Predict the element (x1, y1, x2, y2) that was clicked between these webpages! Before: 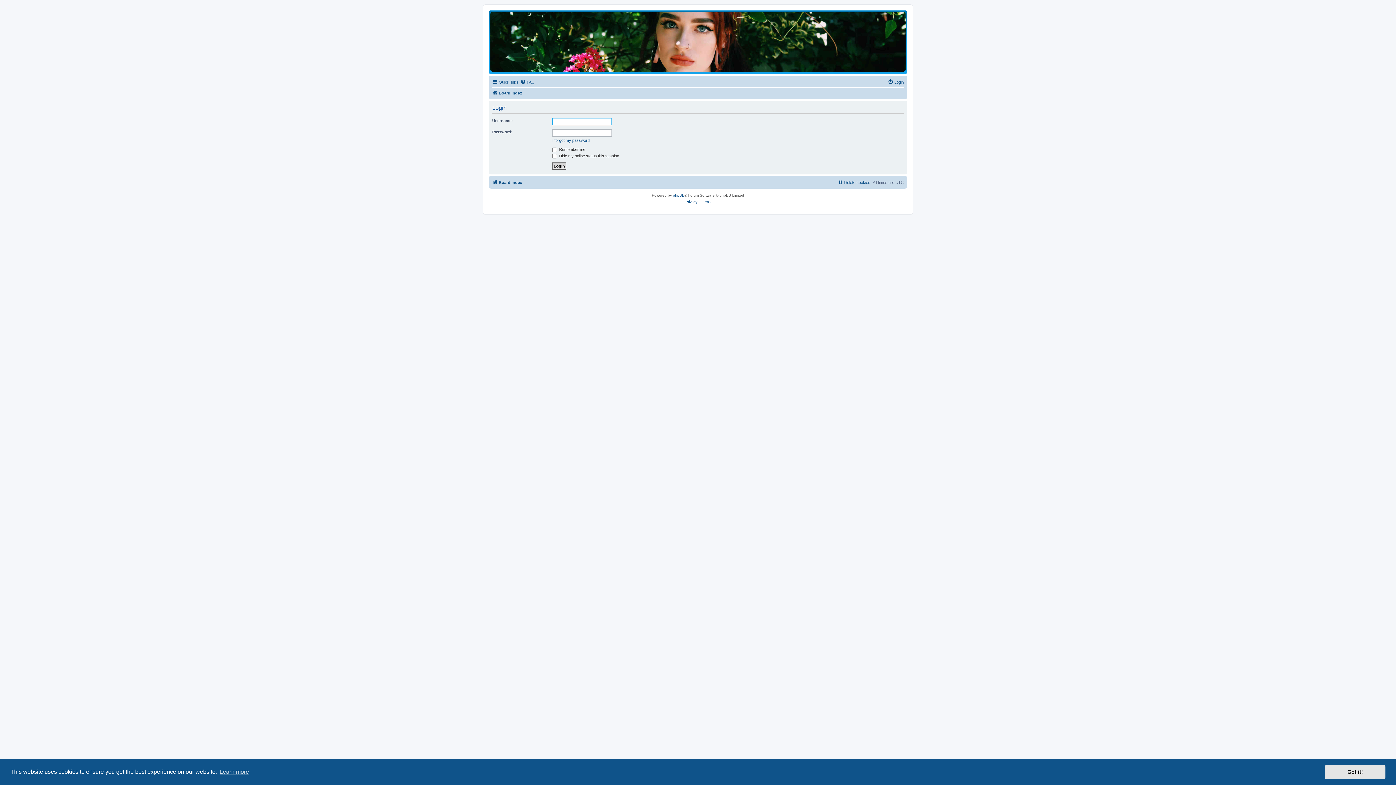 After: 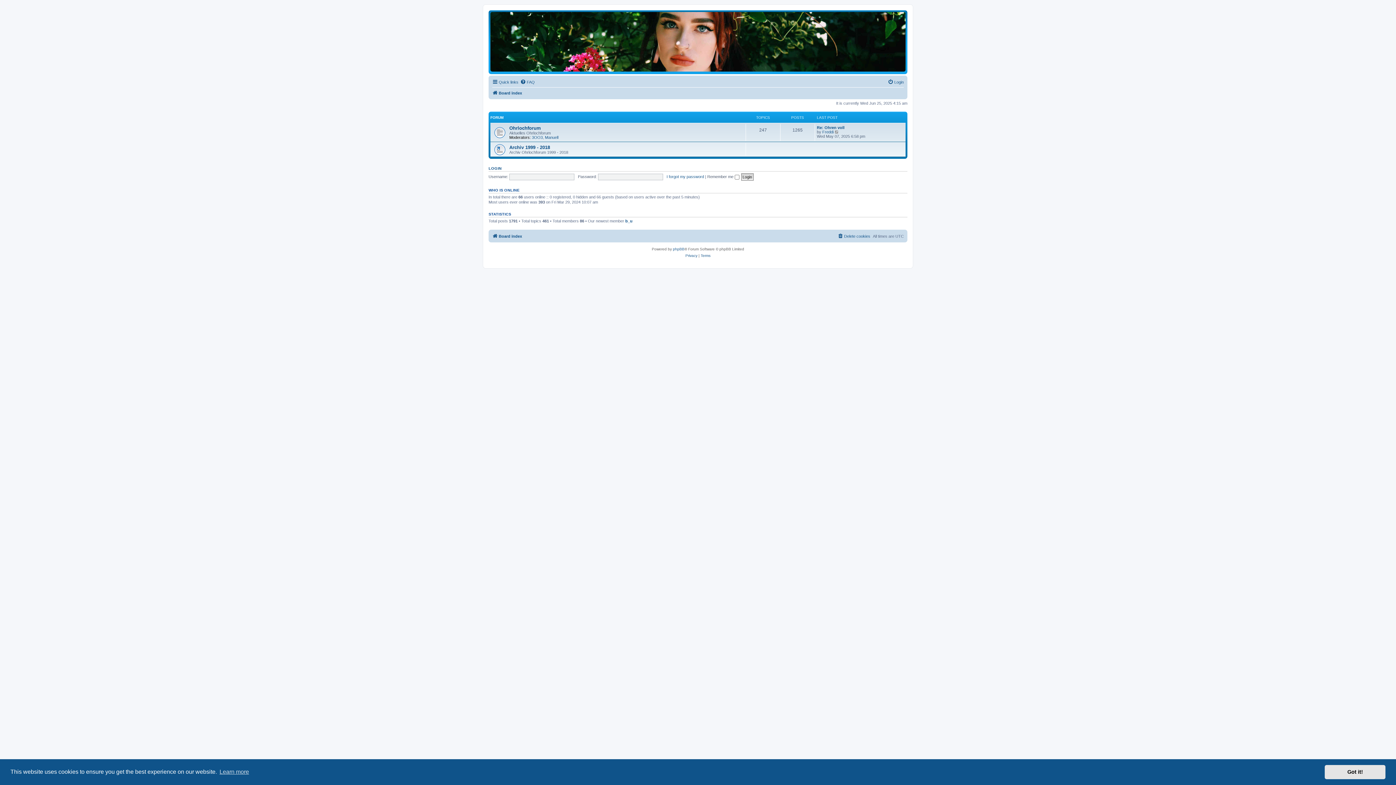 Action: label: Board index bbox: (492, 178, 522, 186)